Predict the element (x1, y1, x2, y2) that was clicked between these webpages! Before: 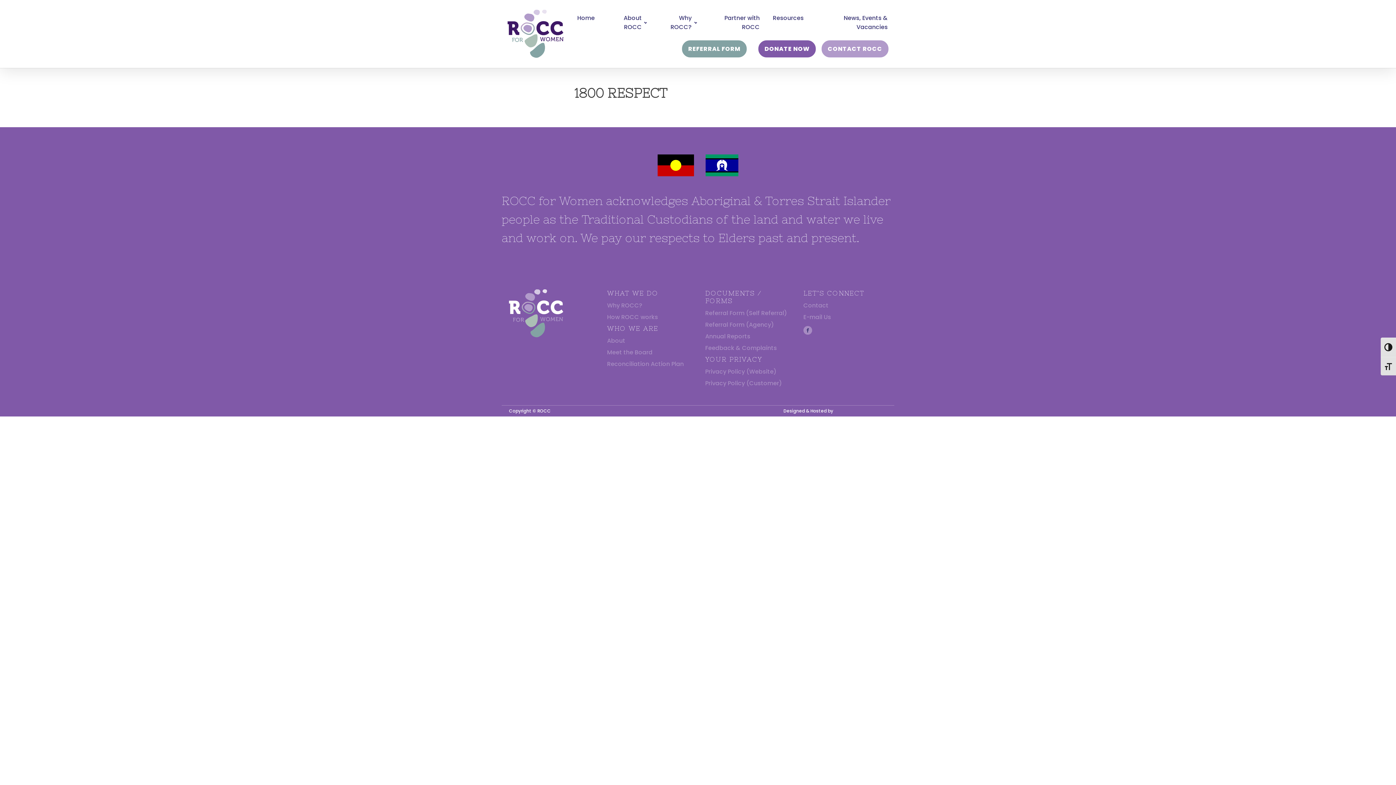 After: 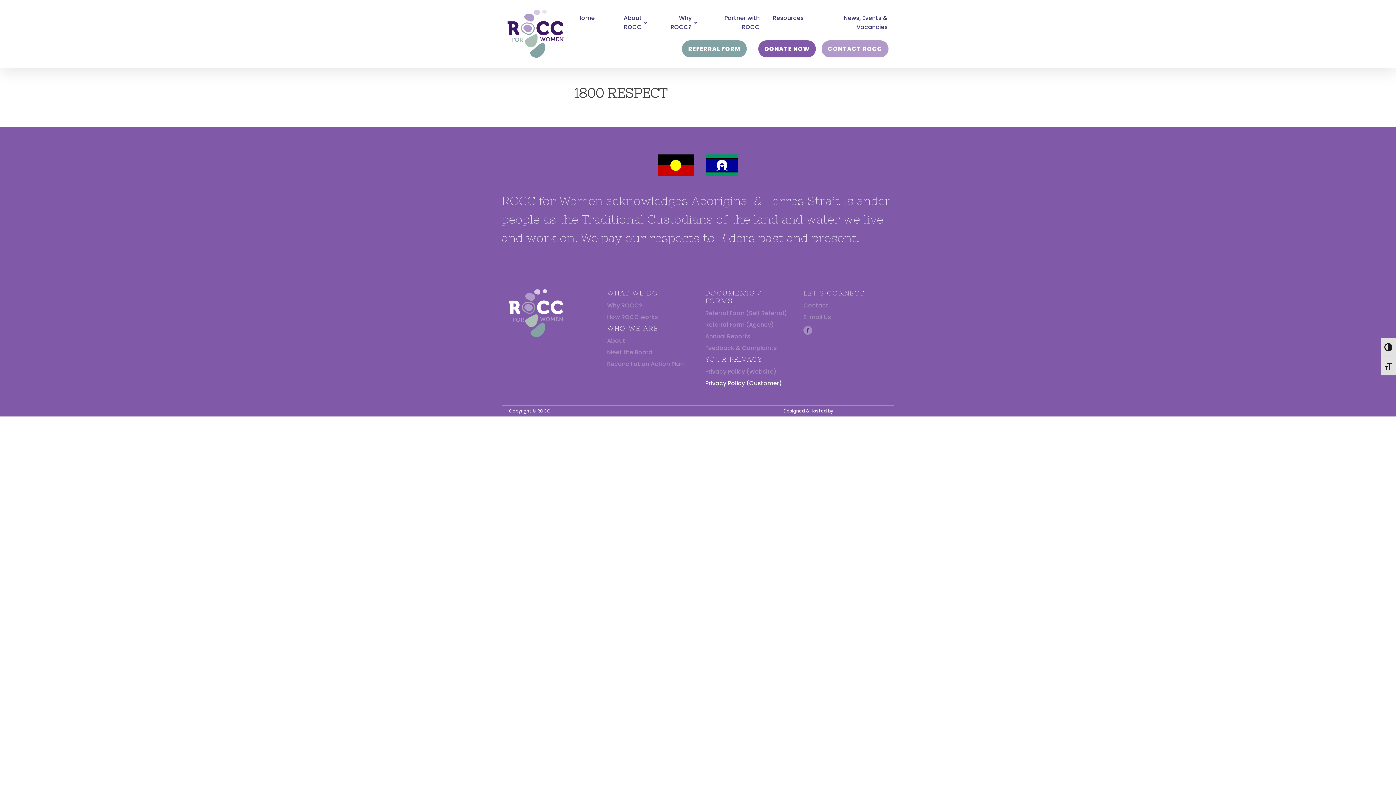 Action: bbox: (705, 379, 782, 387) label: Privacy Policy (Customer)
